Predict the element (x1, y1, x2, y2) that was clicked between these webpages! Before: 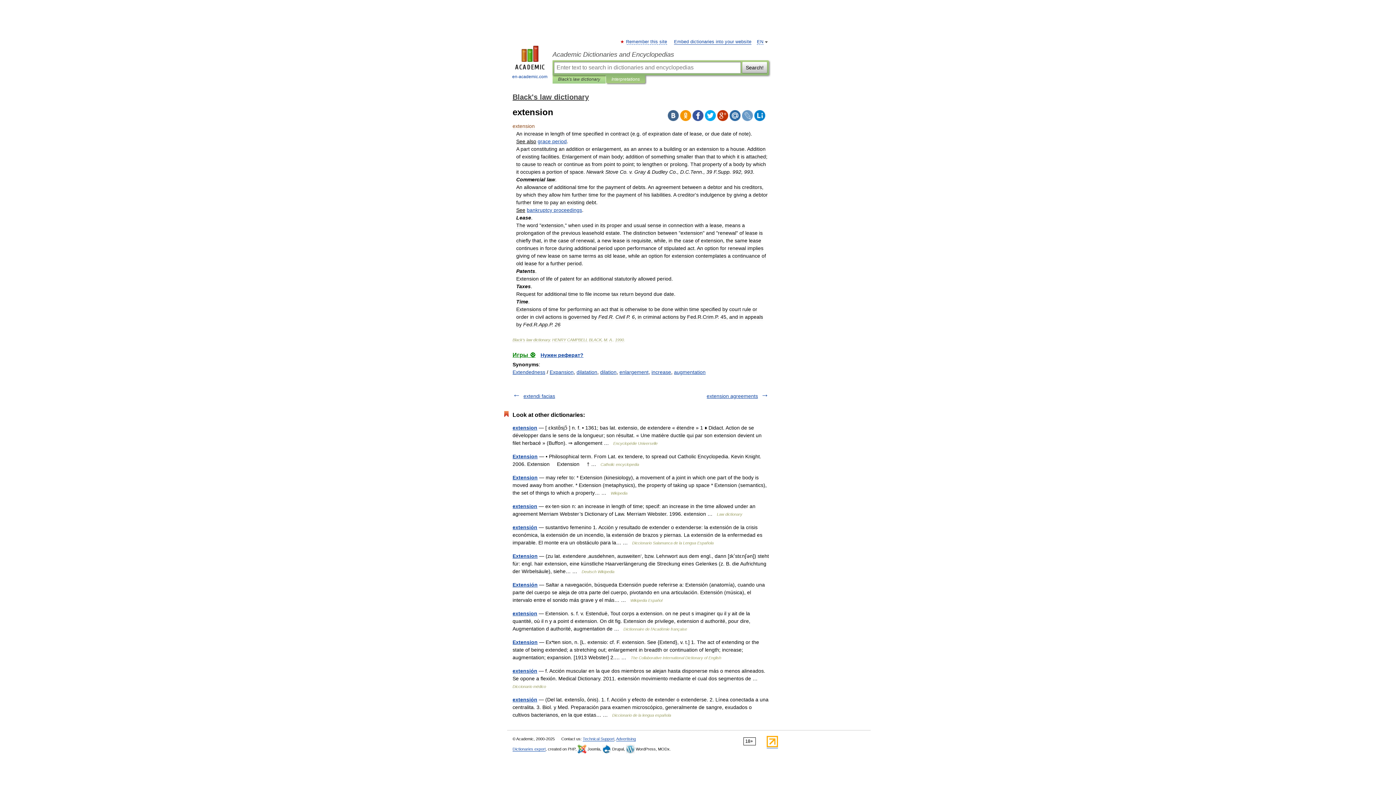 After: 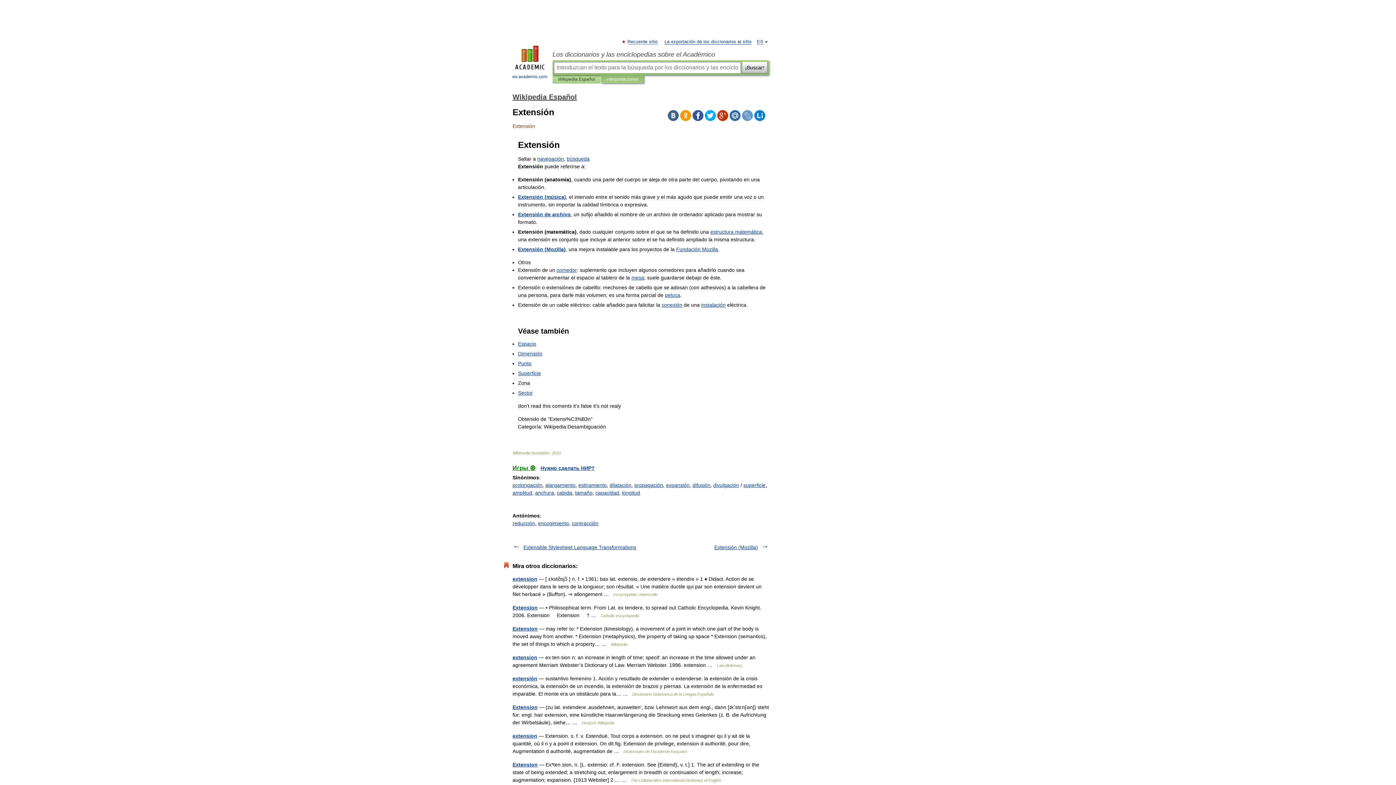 Action: bbox: (512, 582, 537, 588) label: Extensión